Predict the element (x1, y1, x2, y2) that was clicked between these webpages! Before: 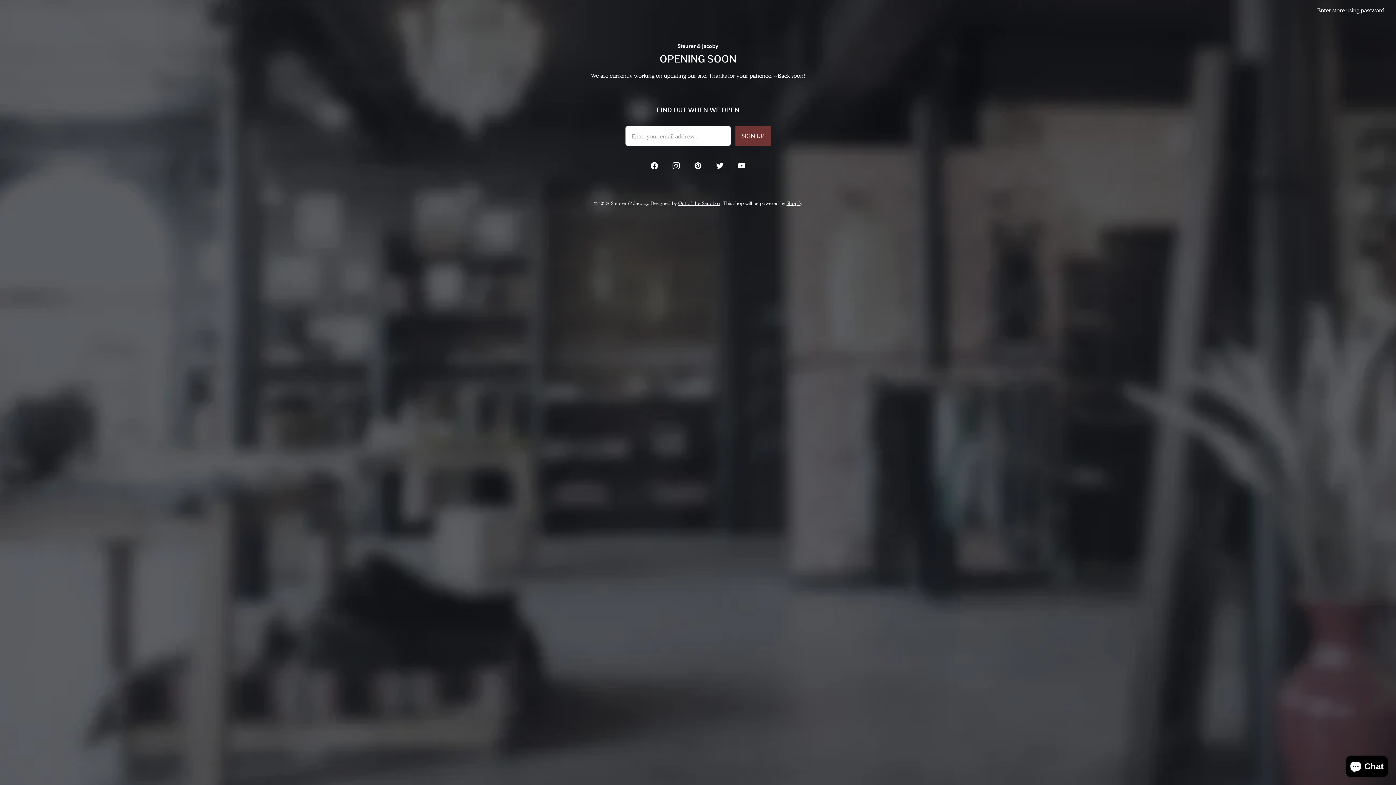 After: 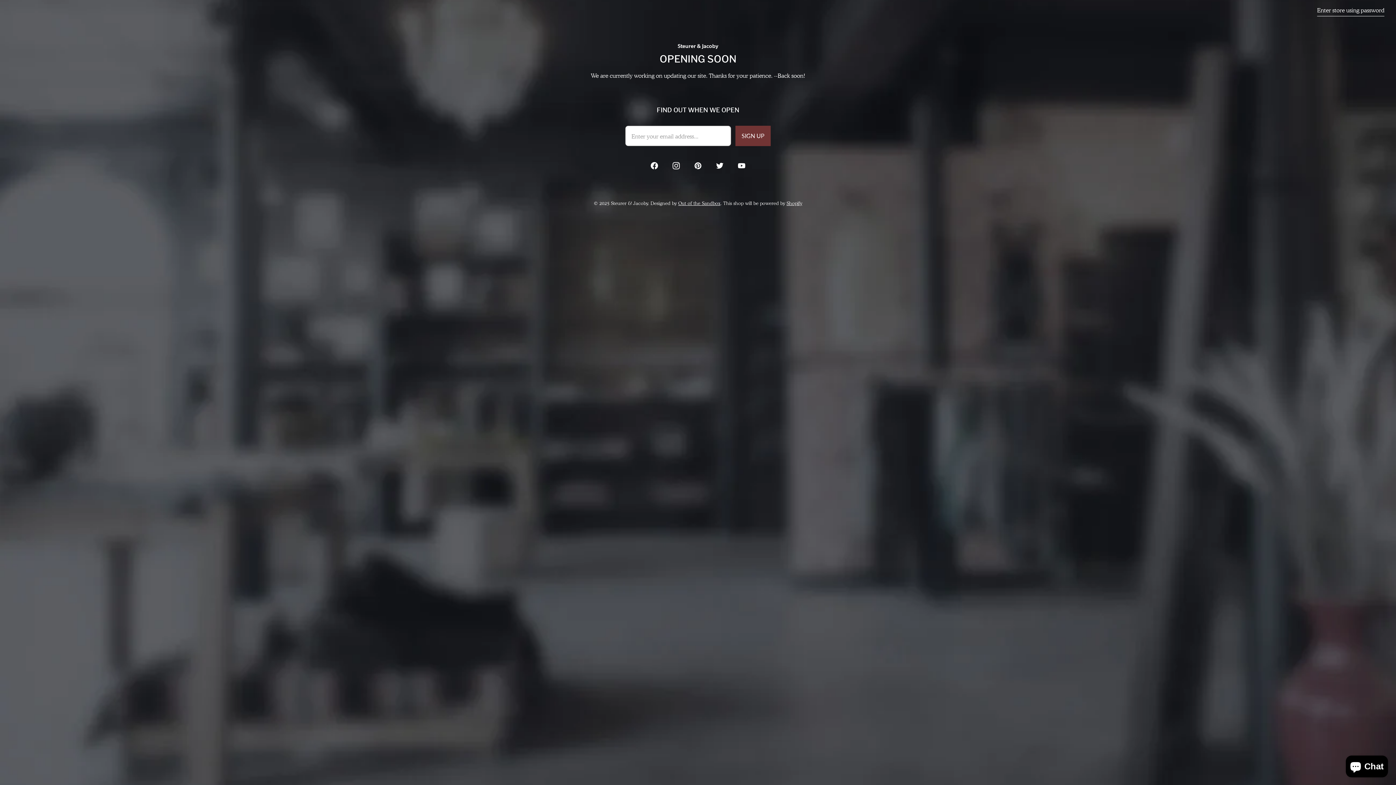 Action: label: Out of the Sandbox bbox: (678, 200, 720, 206)